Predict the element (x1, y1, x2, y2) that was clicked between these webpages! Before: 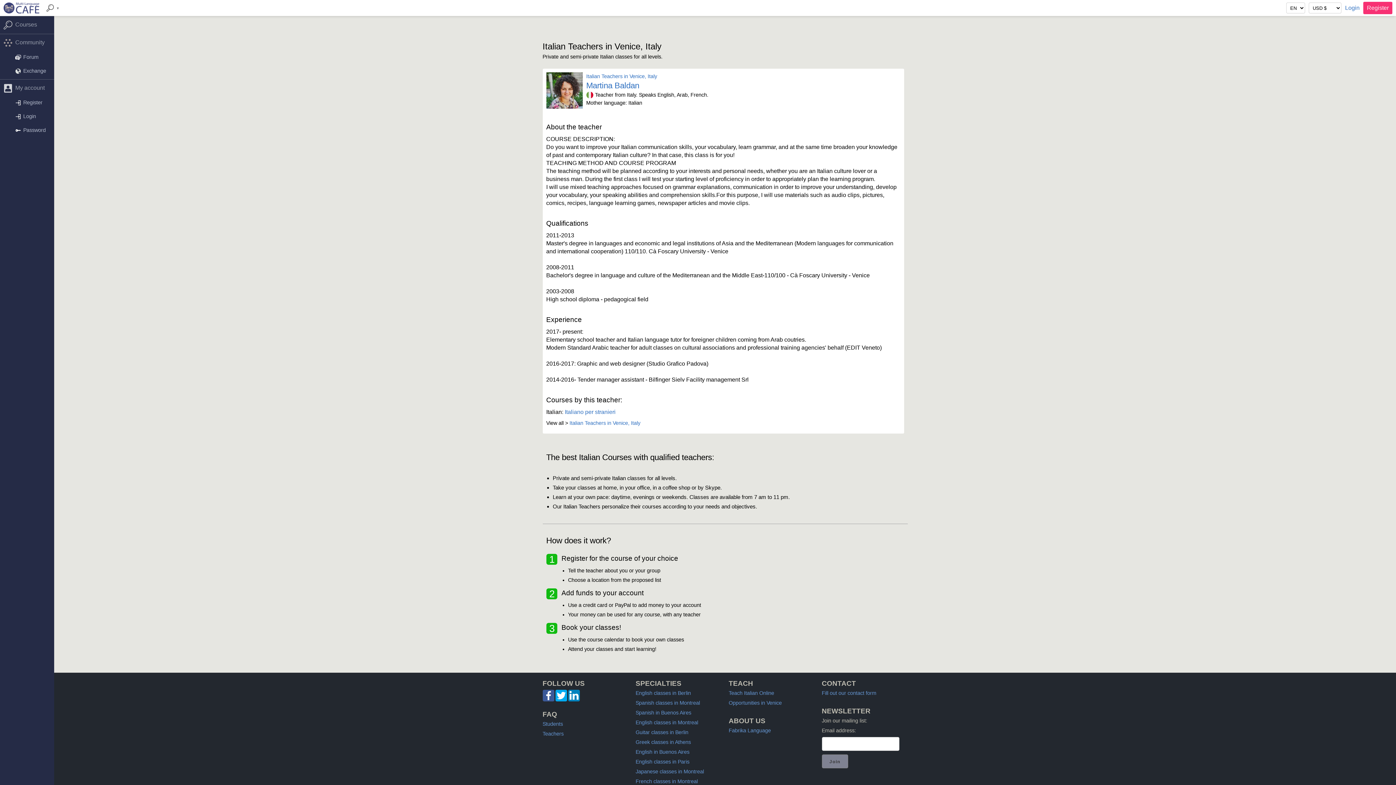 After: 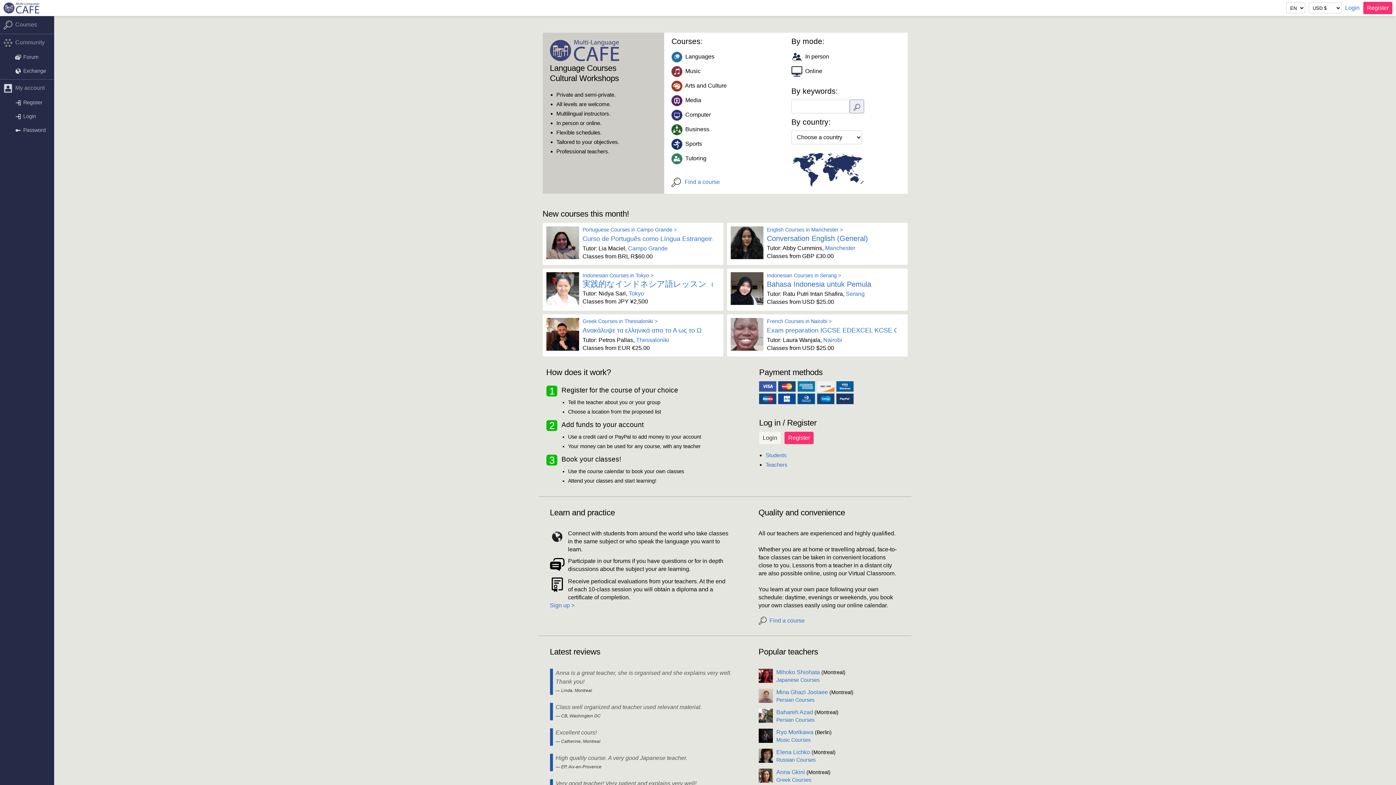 Action: bbox: (3, 2, 39, 13)